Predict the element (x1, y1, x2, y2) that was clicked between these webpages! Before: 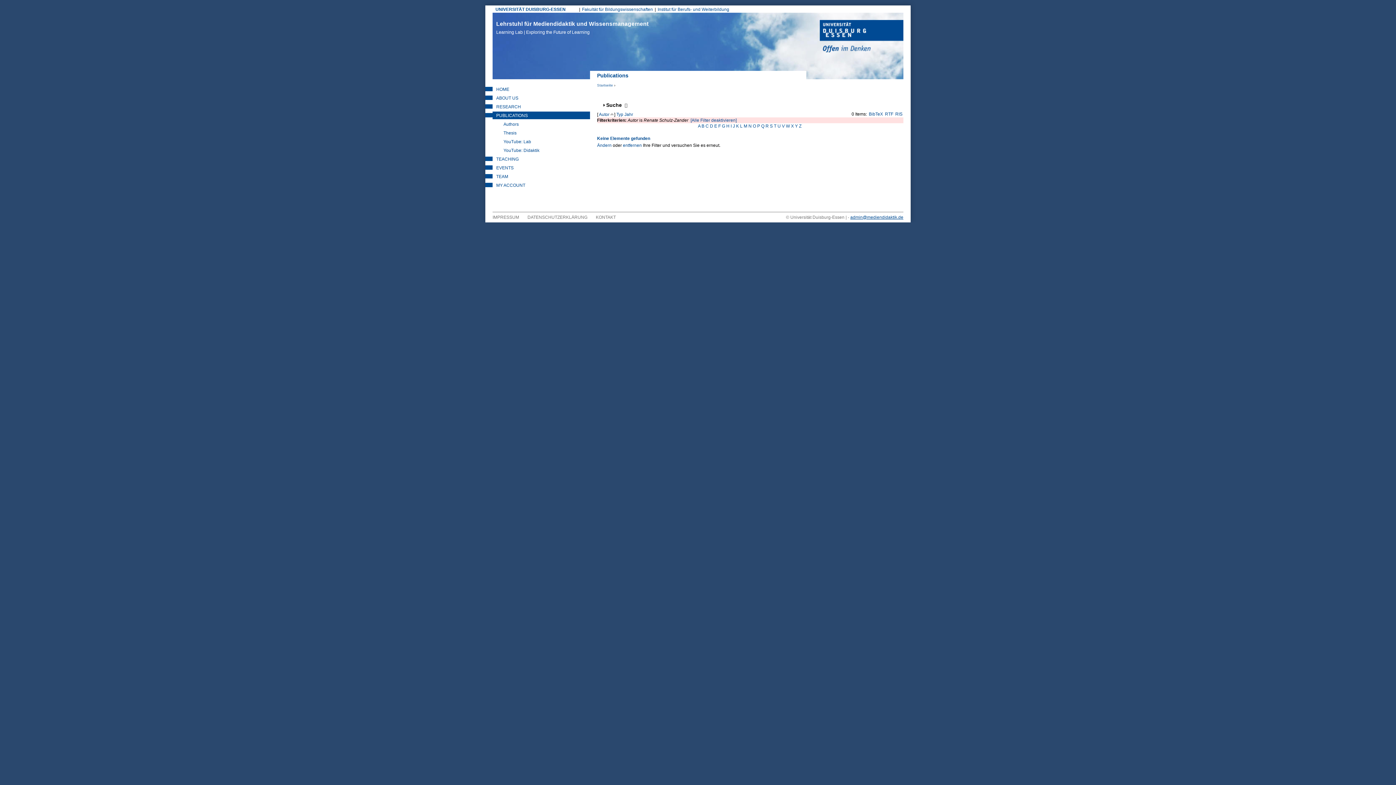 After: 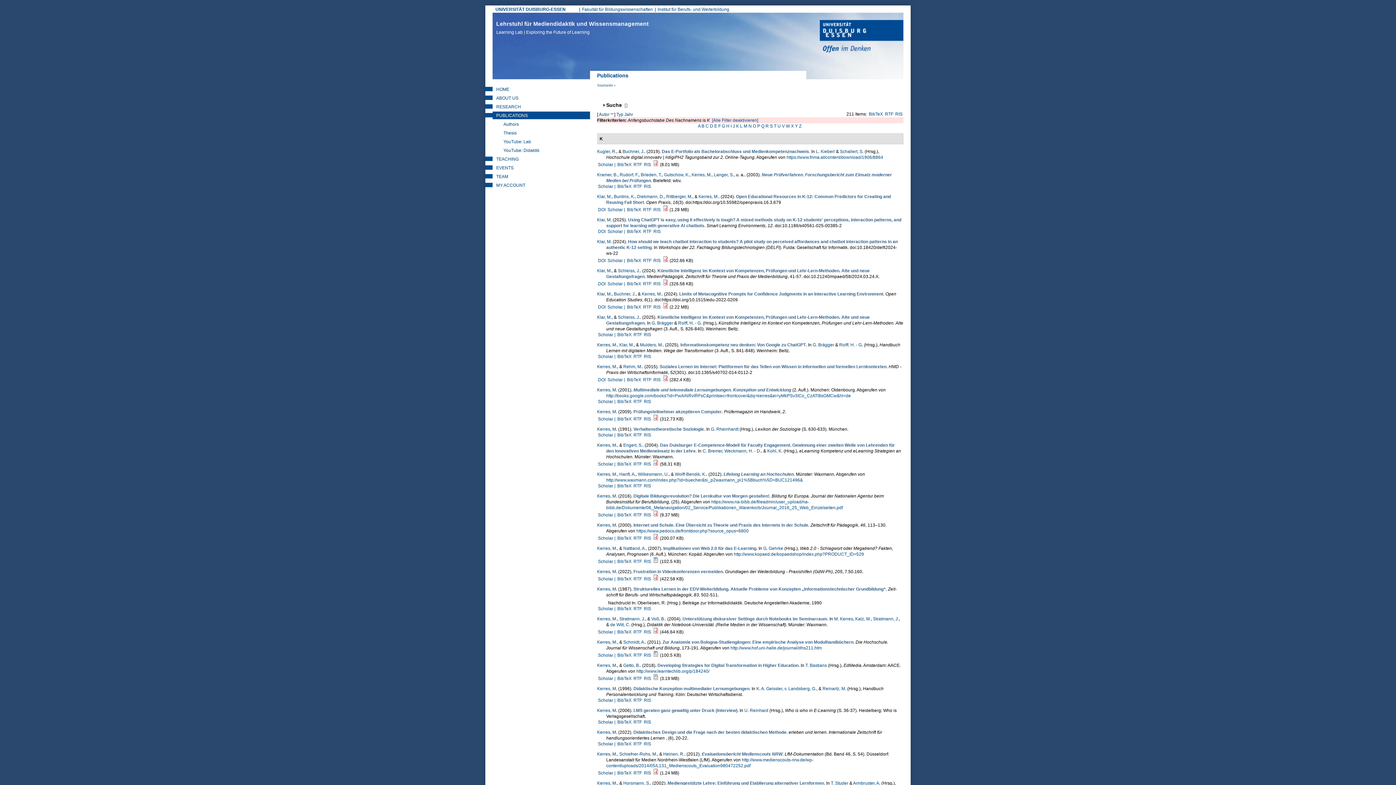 Action: bbox: (736, 123, 739, 128) label: K